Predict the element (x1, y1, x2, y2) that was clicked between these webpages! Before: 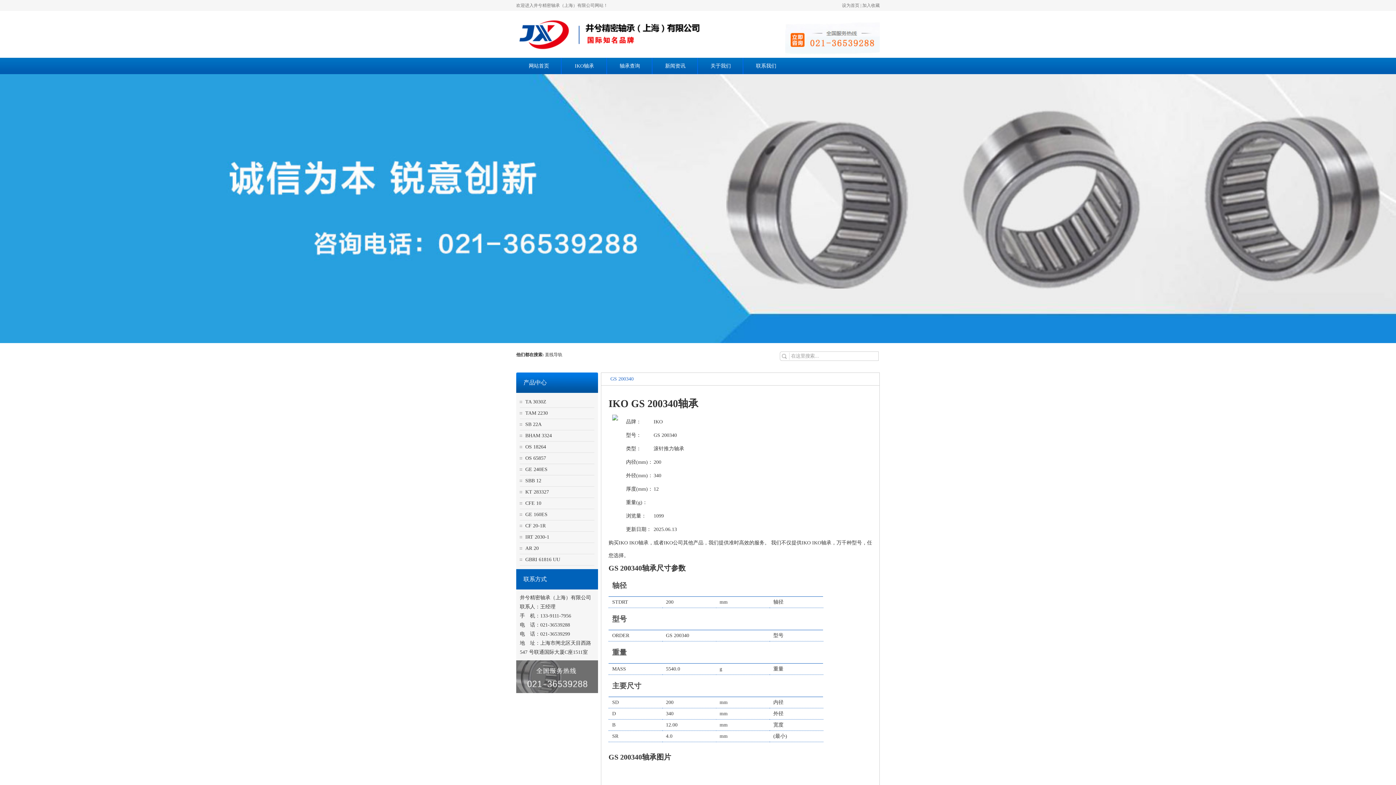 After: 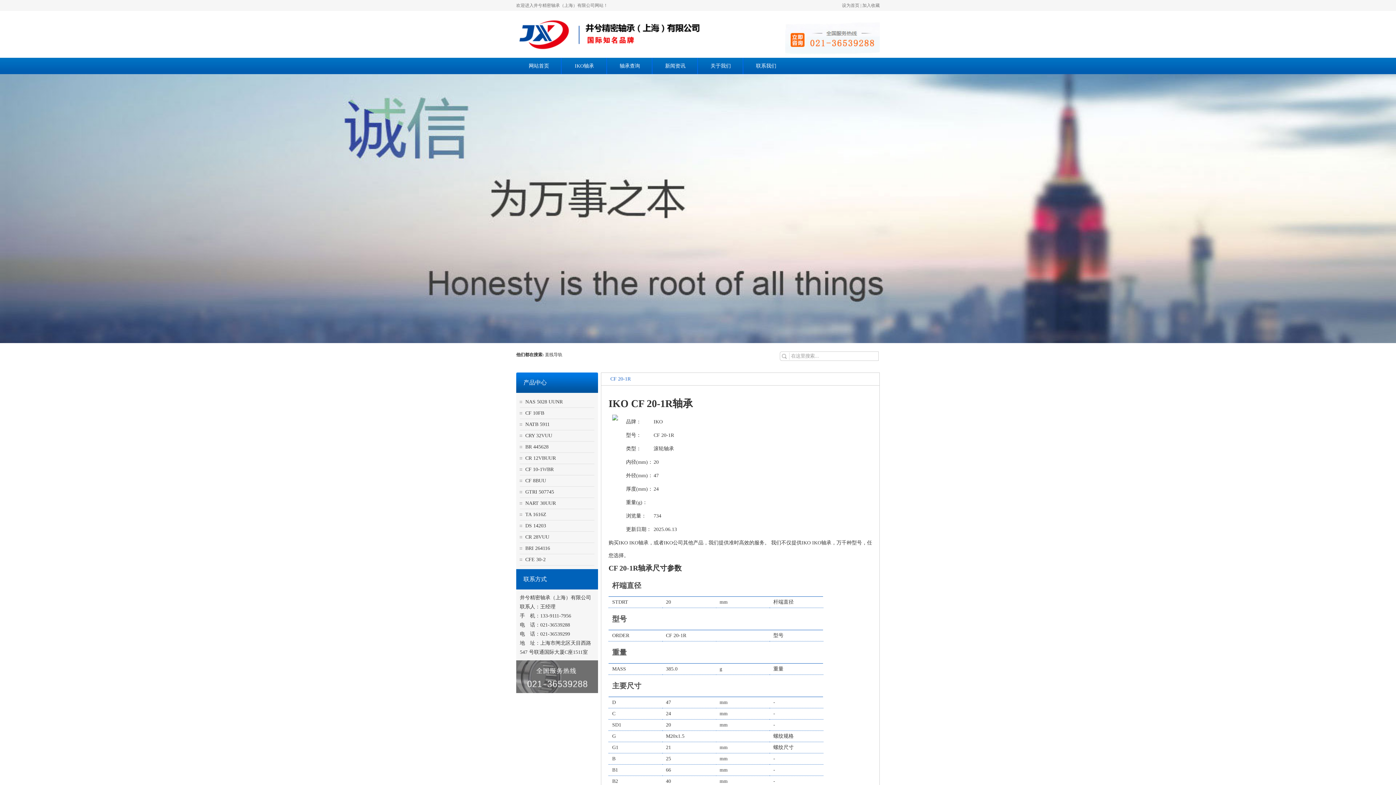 Action: label: CF 20-1R bbox: (525, 523, 545, 528)